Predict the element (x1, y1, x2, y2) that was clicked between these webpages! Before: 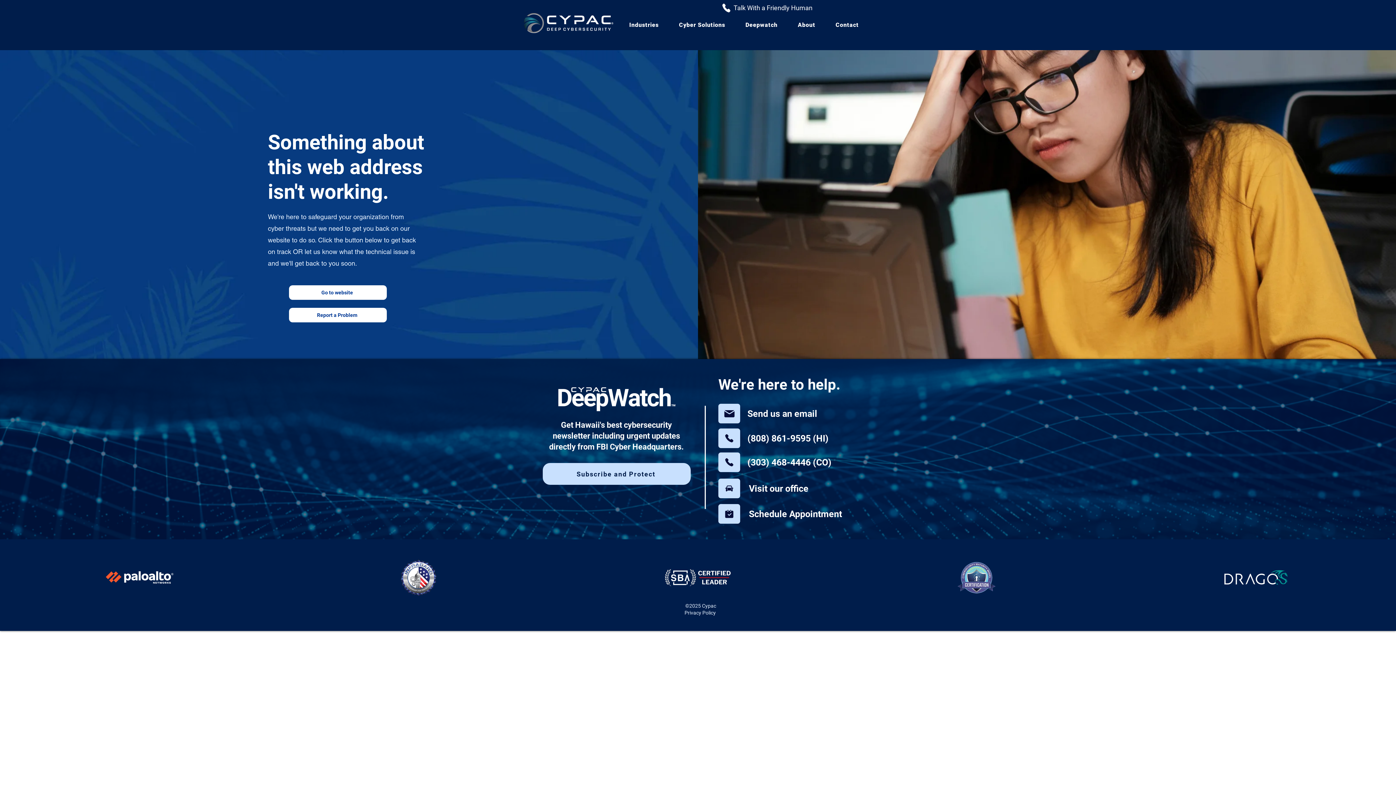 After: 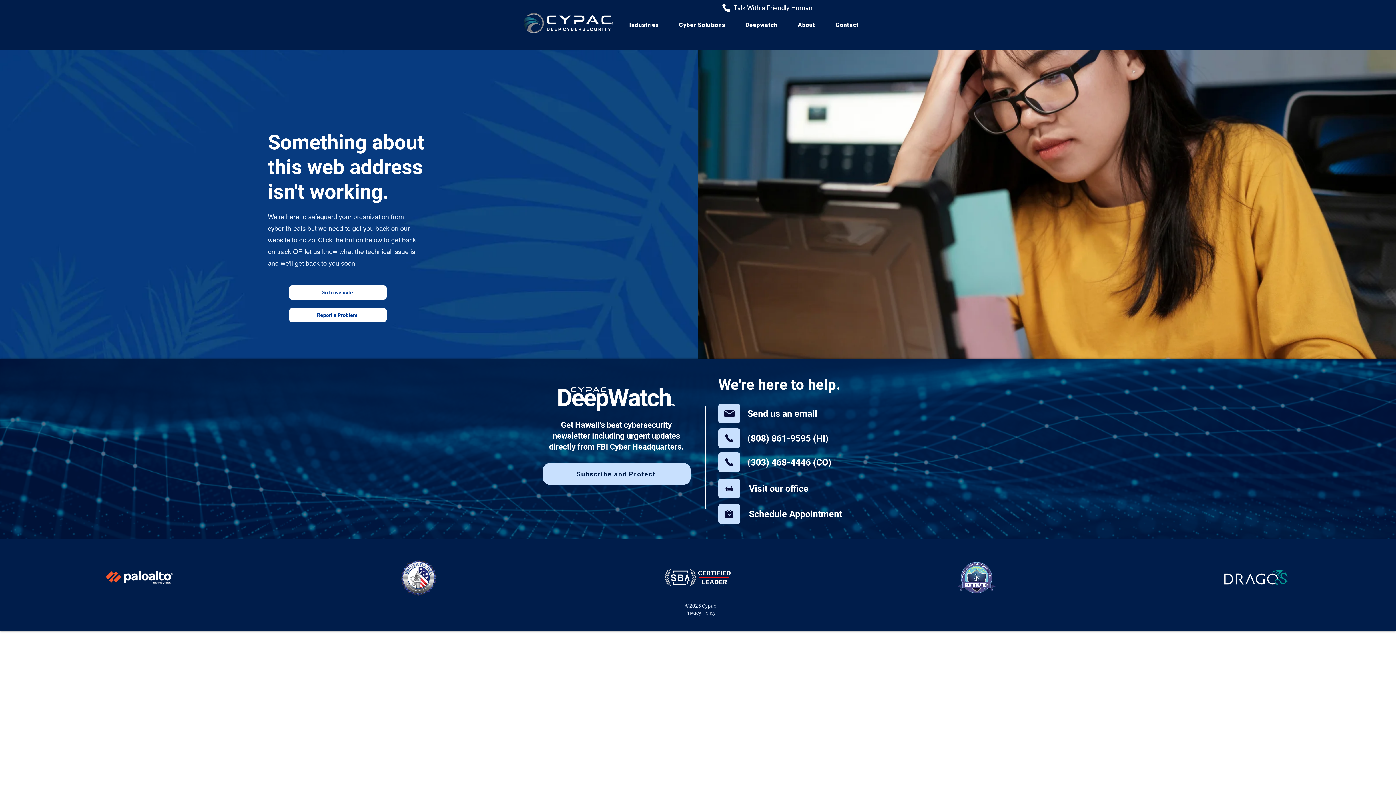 Action: label: Cyber Solutions bbox: (670, 17, 734, 32)